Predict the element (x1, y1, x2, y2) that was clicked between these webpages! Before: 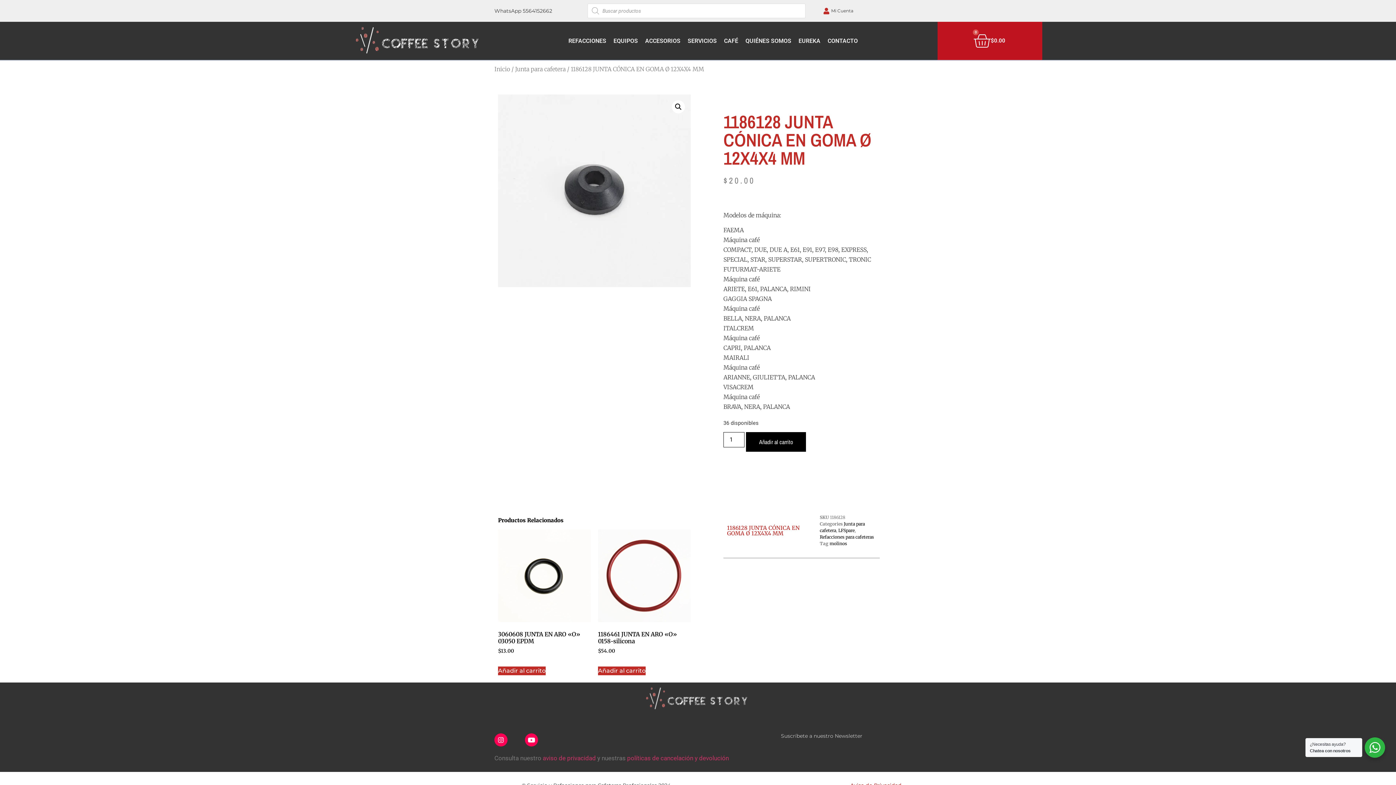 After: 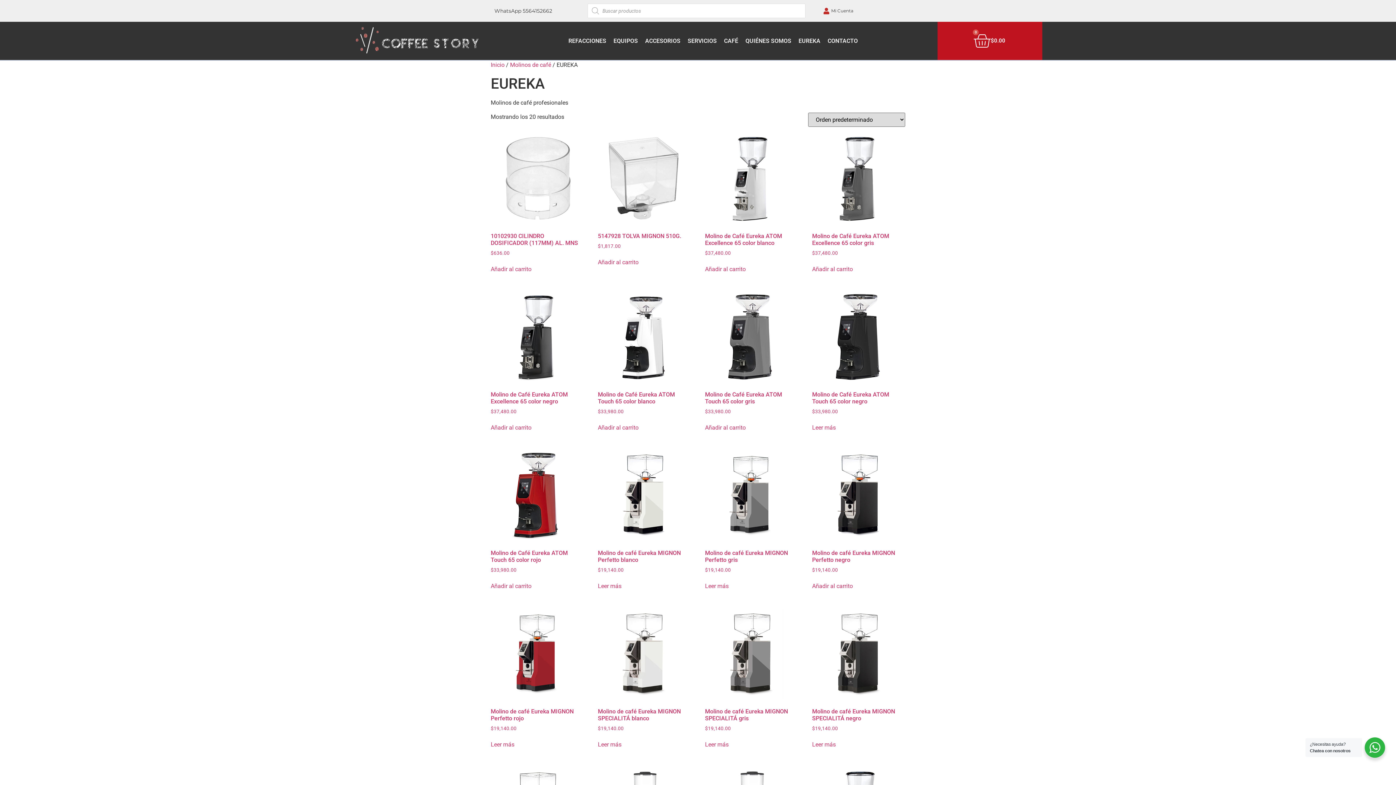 Action: bbox: (795, 32, 824, 48) label: EUREKA